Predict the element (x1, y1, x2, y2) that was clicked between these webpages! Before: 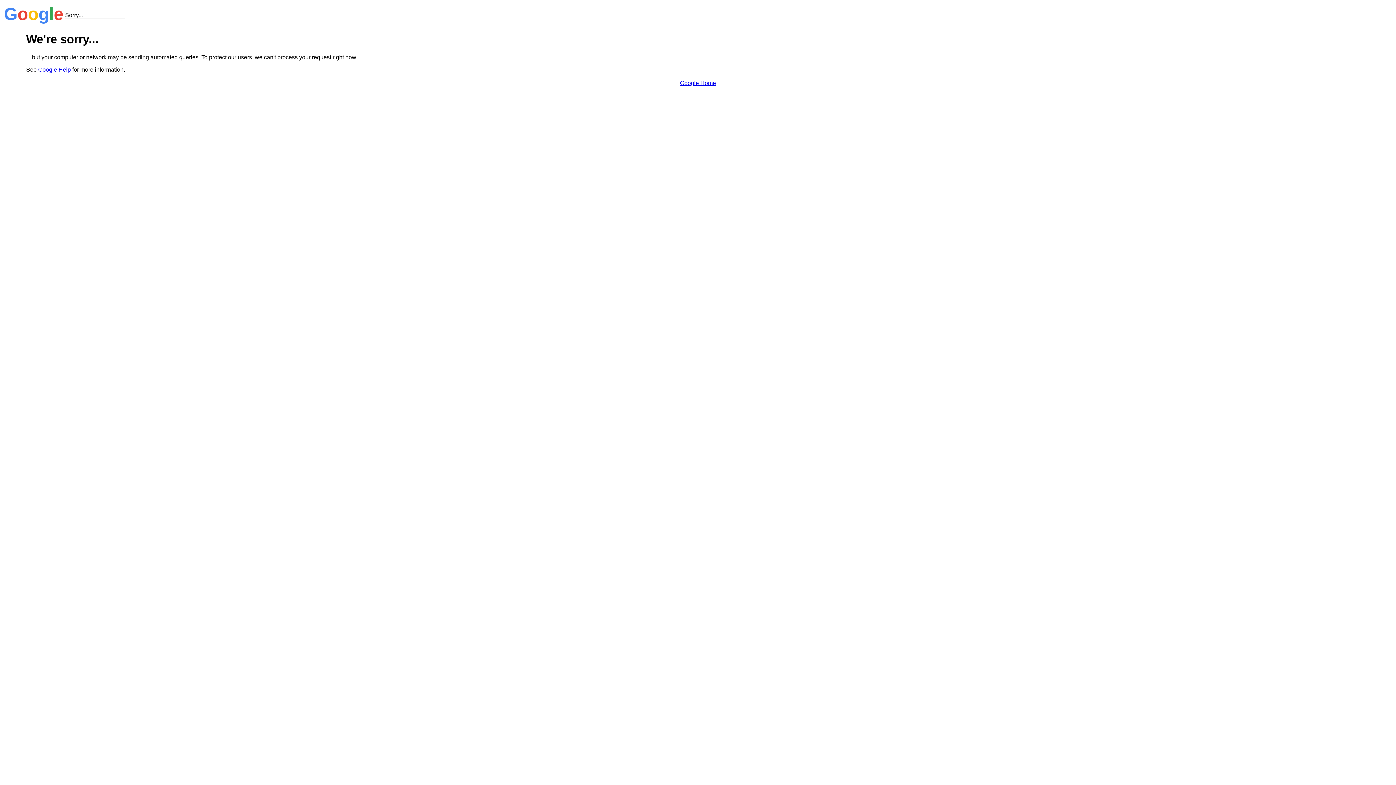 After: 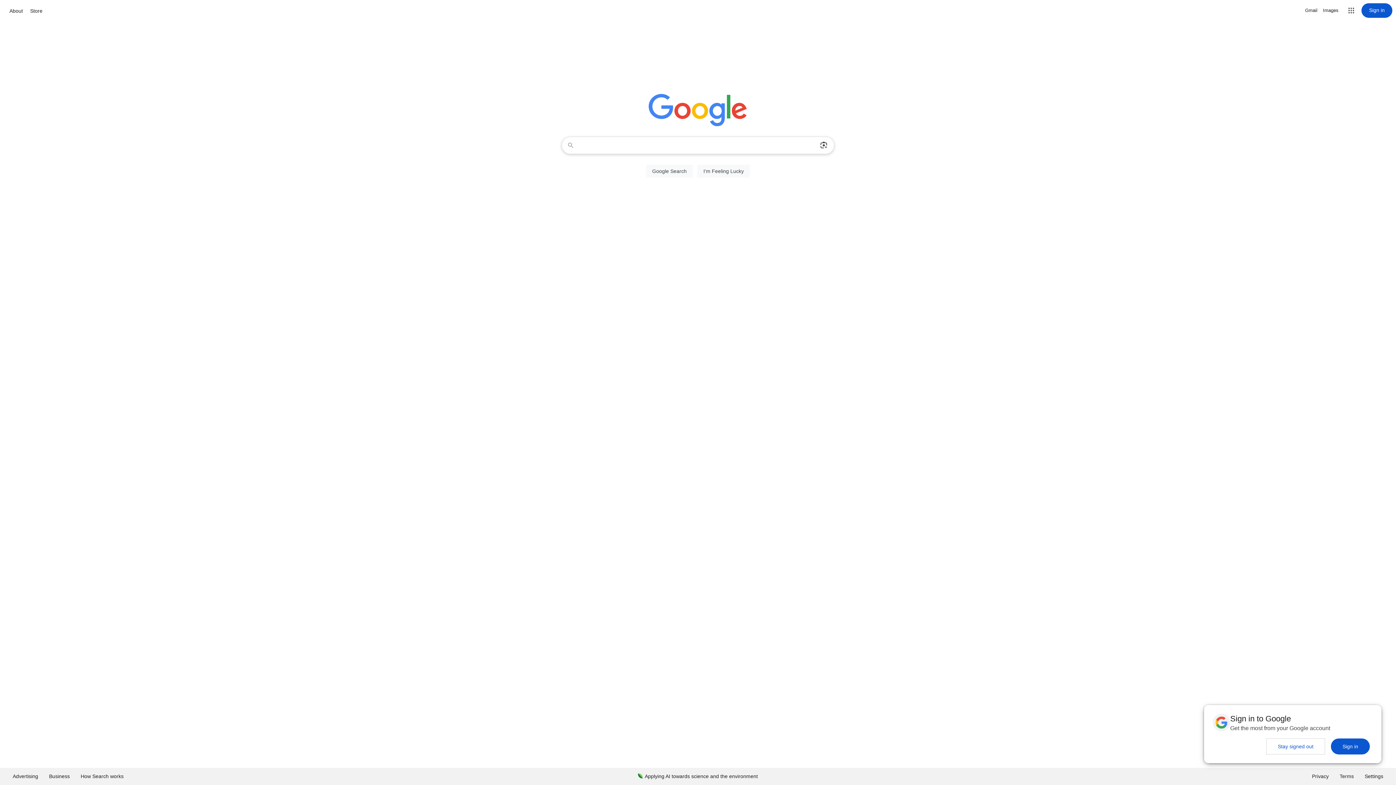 Action: label: Google Home bbox: (680, 79, 716, 86)